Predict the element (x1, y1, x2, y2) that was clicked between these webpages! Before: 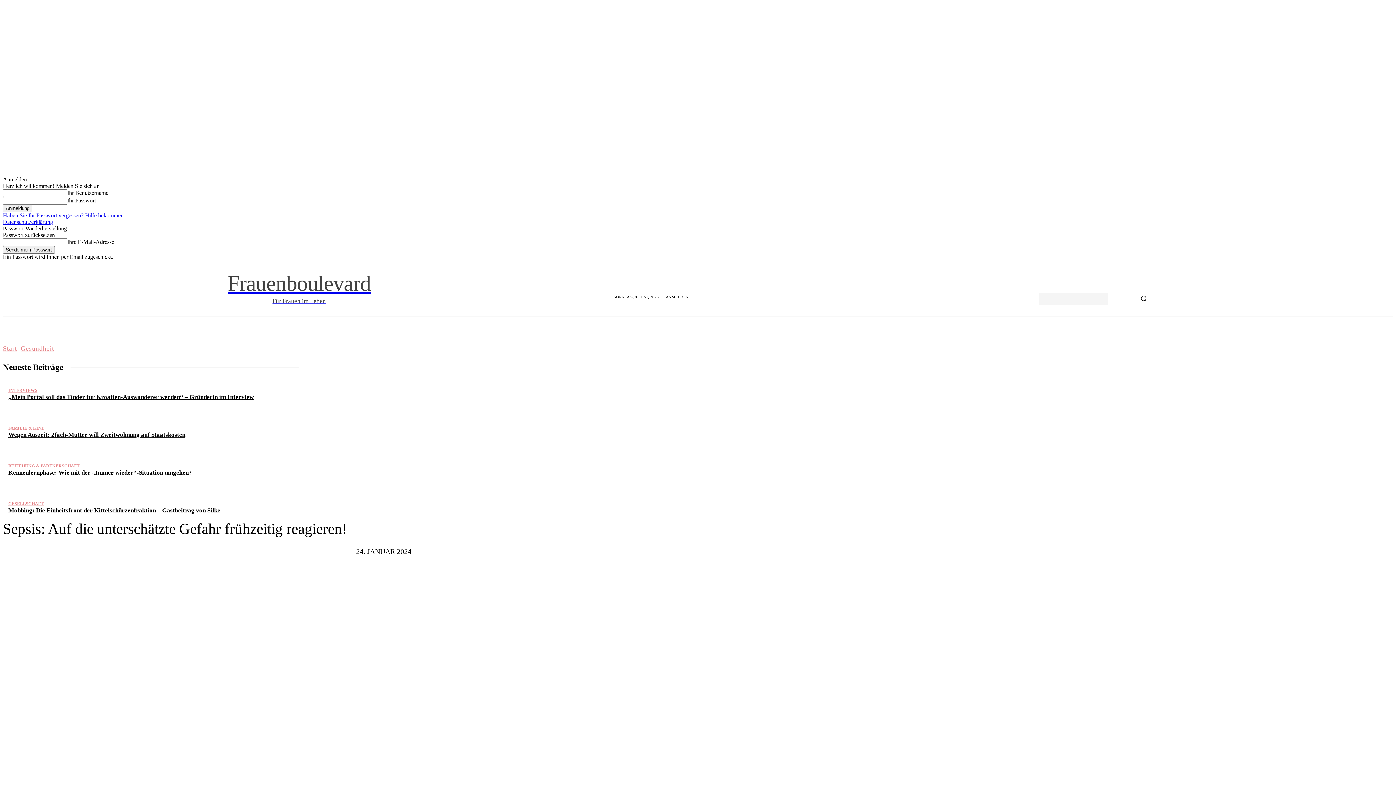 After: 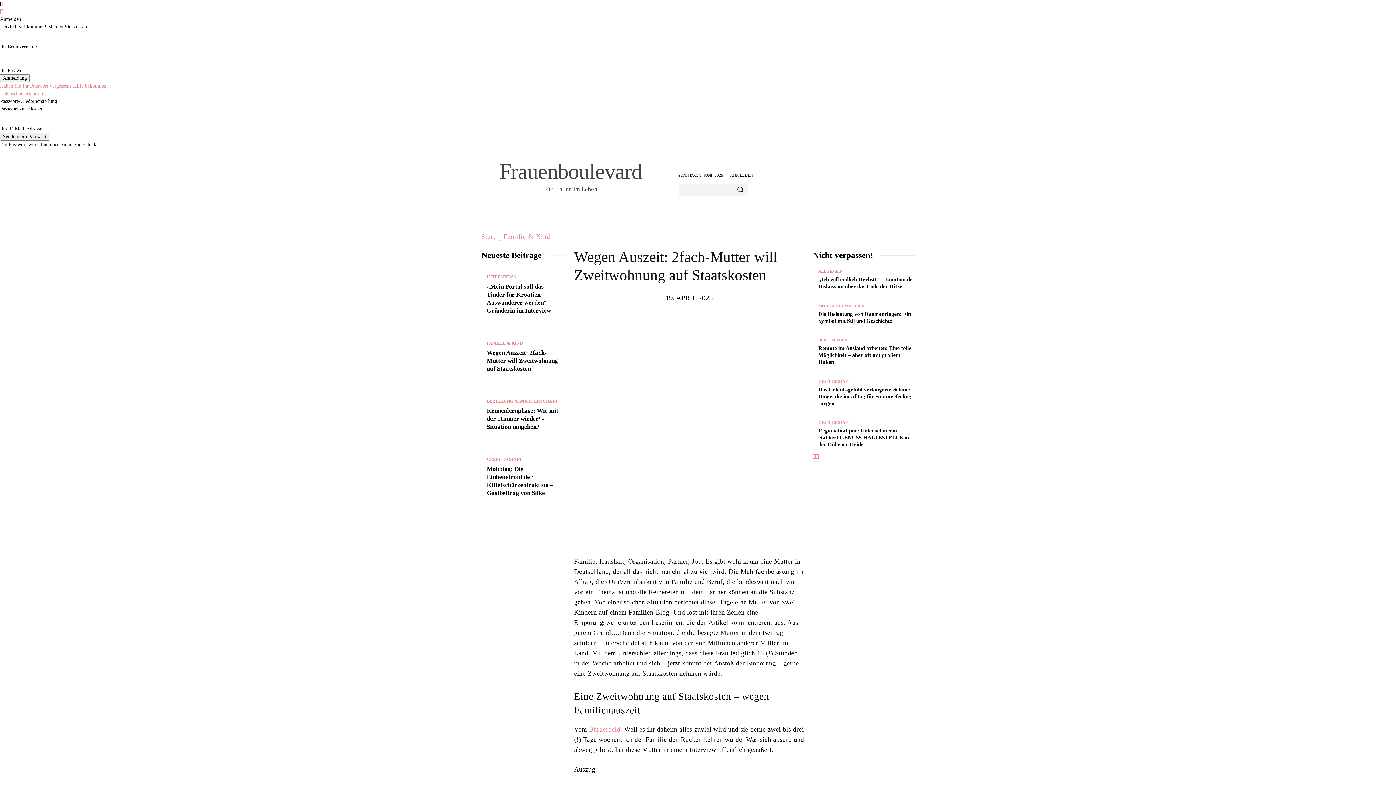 Action: label: Wegen Auszeit: 2fach-Mutter will Zweitwohnung auf Staatskosten bbox: (8, 431, 185, 438)